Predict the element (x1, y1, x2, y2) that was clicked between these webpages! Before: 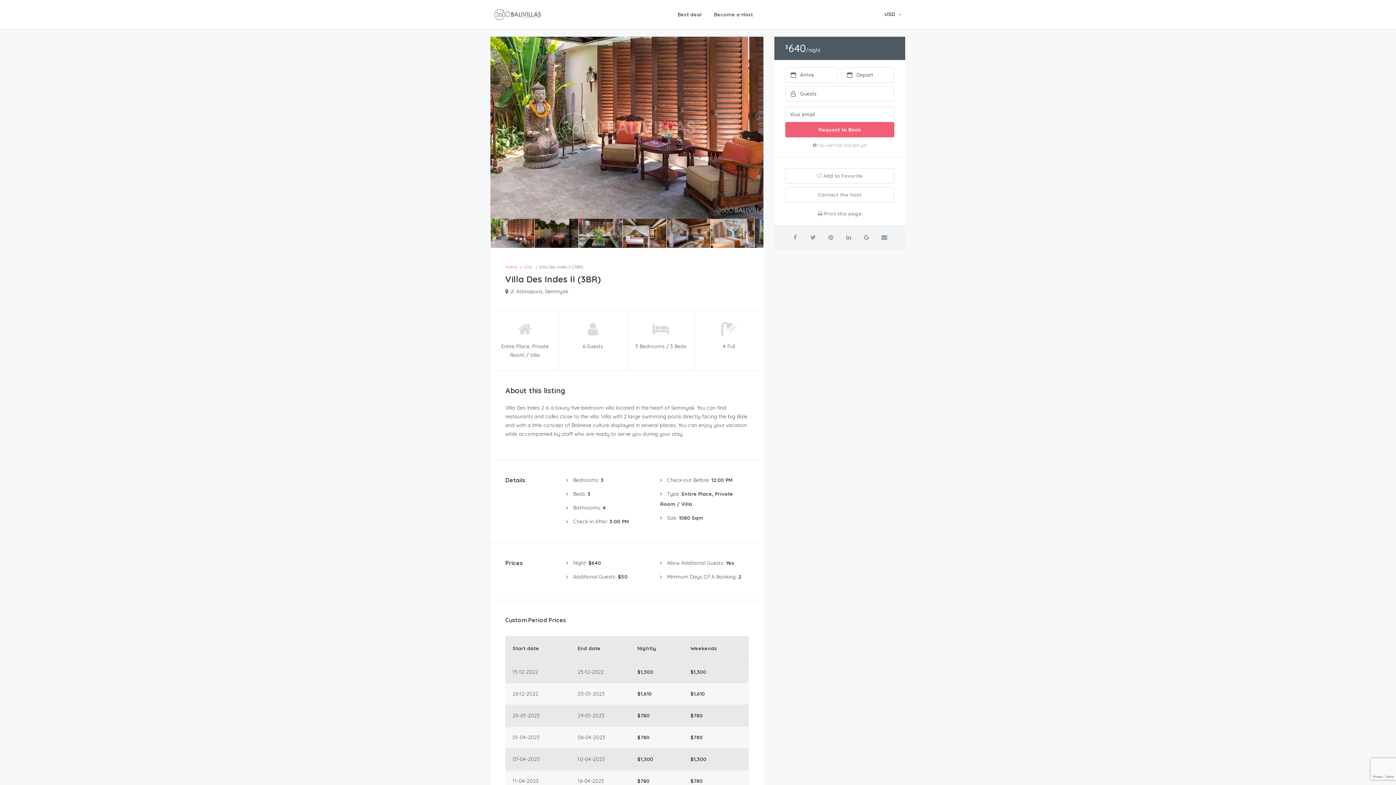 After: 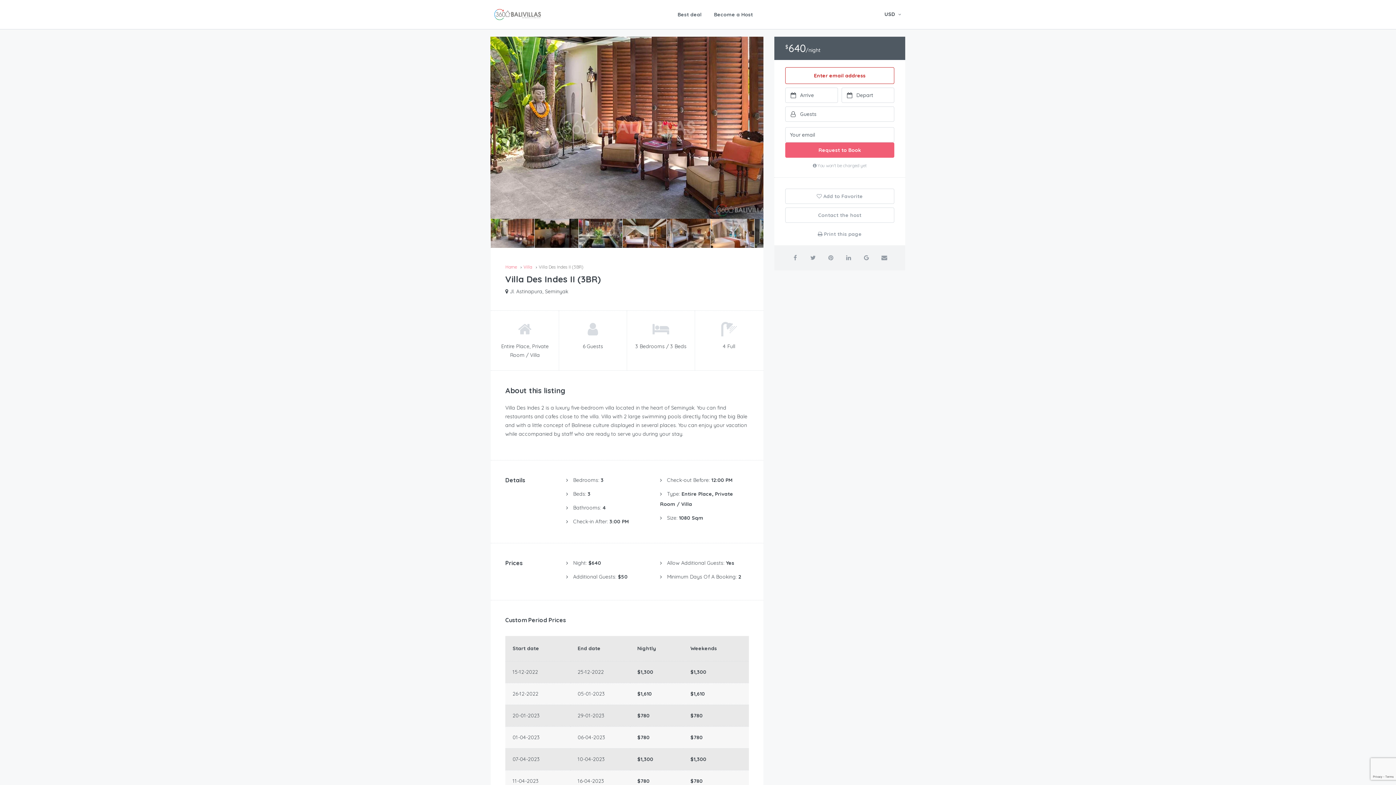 Action: label: Request to Book bbox: (785, 122, 894, 137)